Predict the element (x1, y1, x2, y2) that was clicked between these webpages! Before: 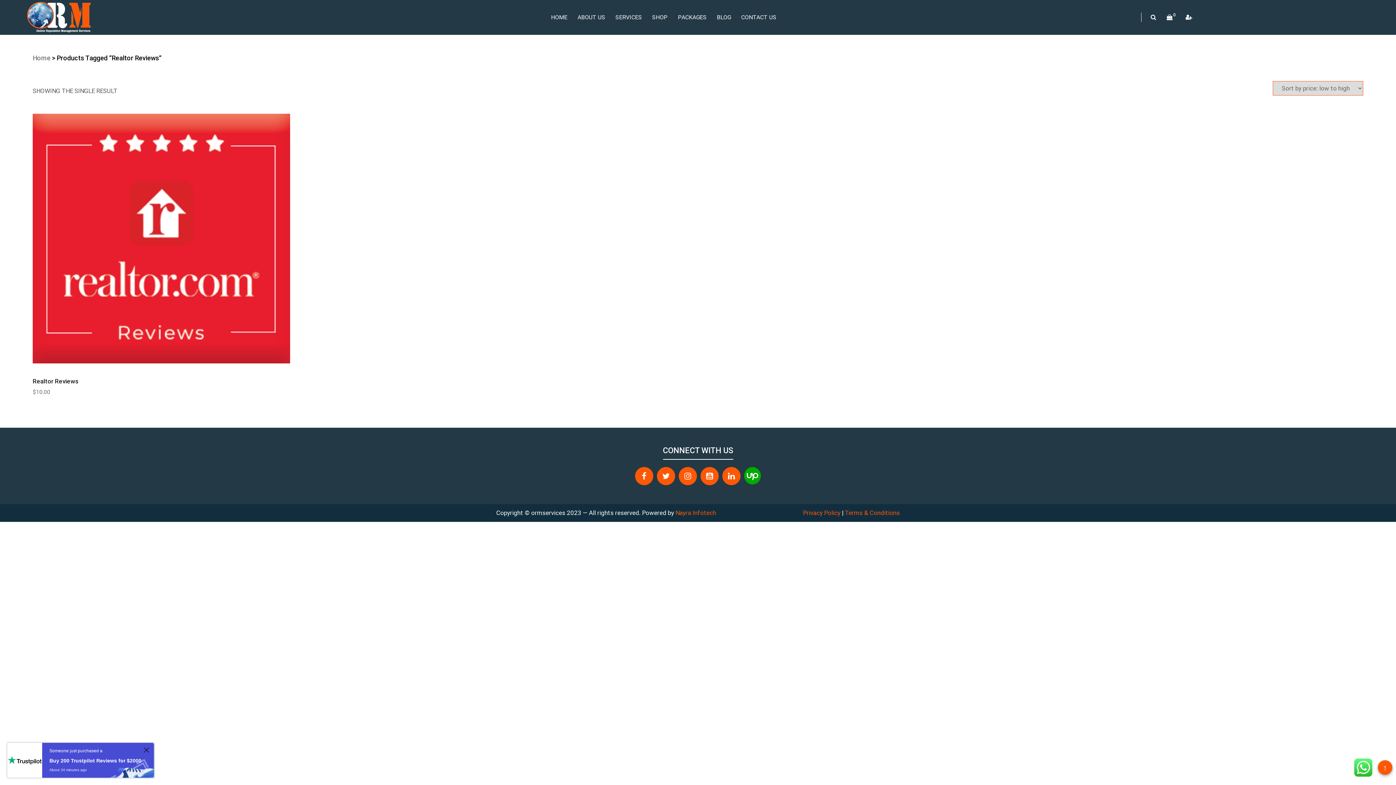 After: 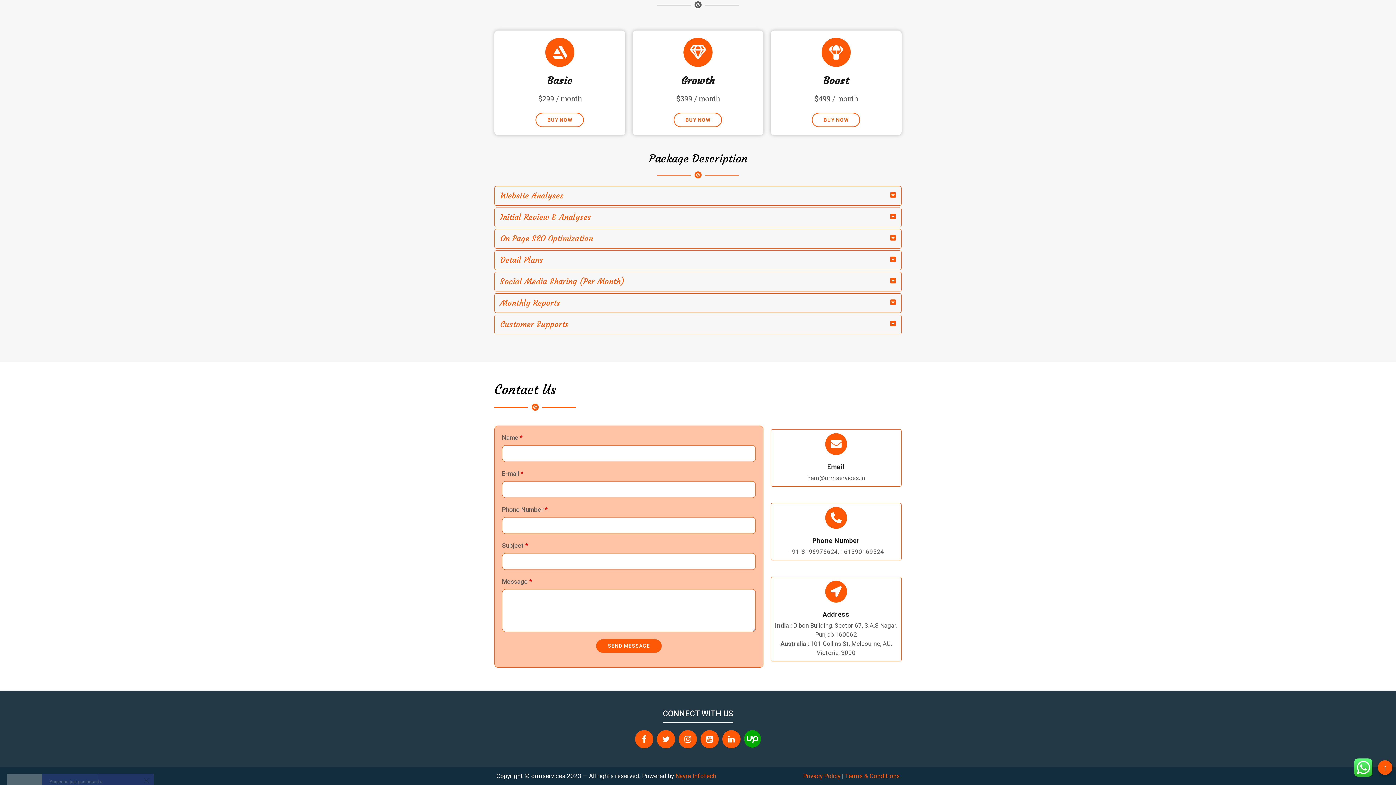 Action: label: CONTACT US bbox: (741, 13, 776, 21)